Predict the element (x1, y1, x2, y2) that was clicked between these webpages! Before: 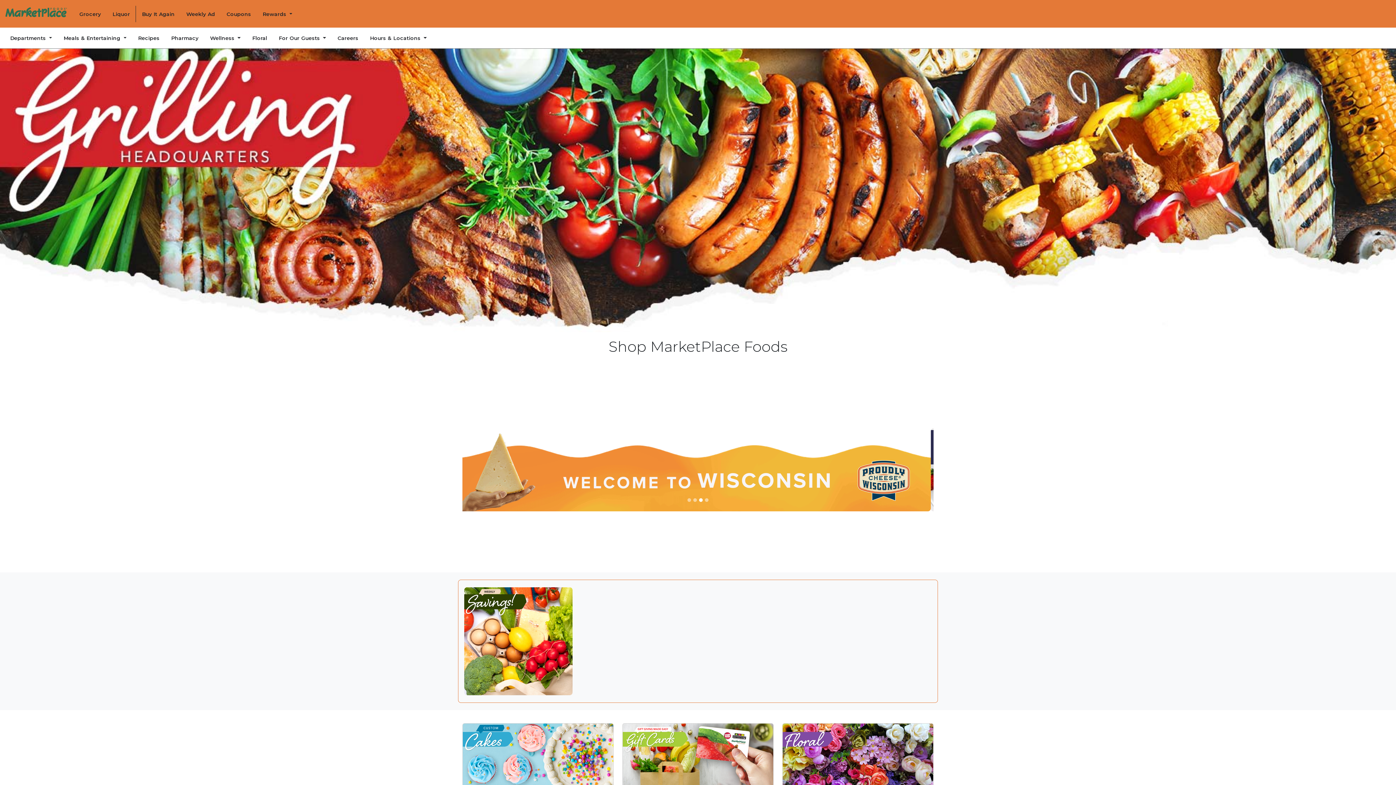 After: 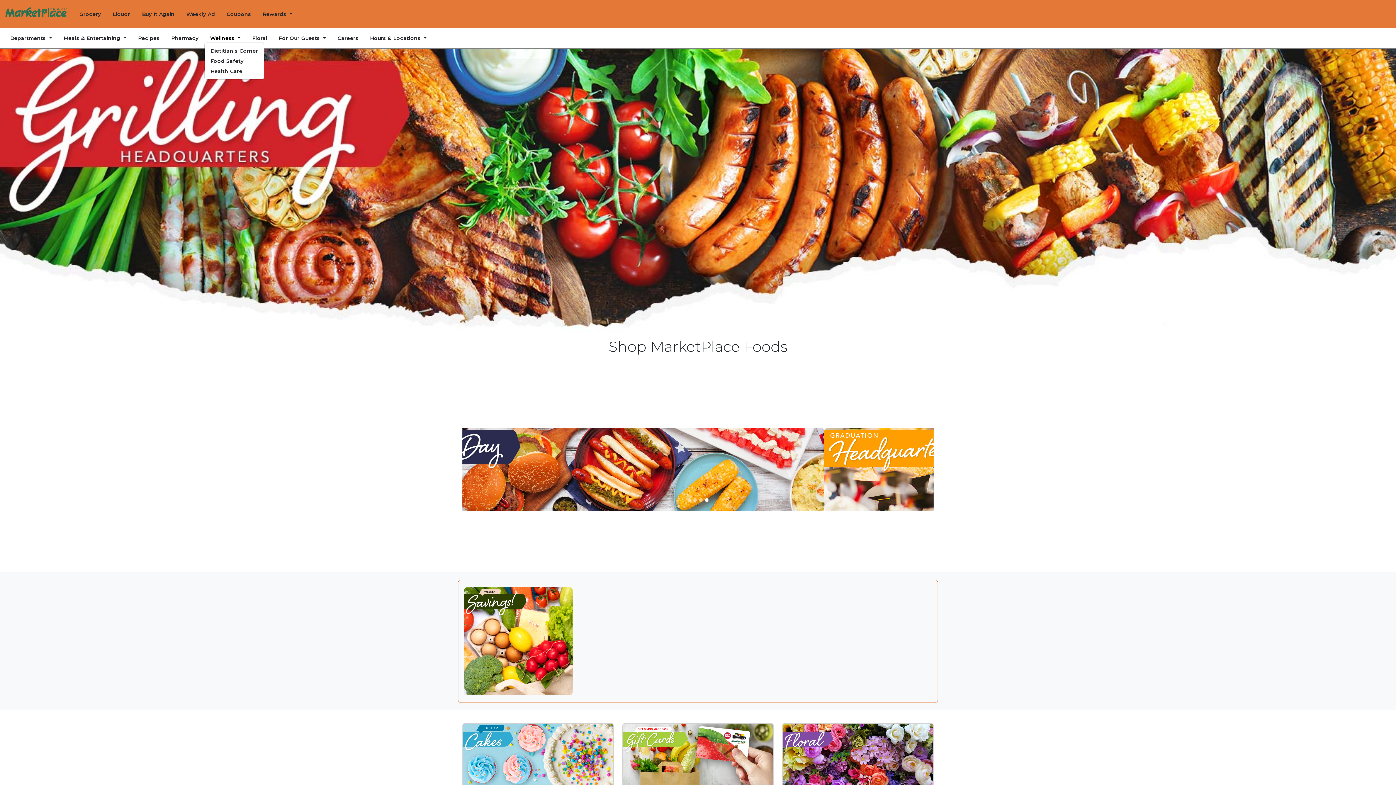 Action: bbox: (210, 34, 240, 41) label: Wellness 